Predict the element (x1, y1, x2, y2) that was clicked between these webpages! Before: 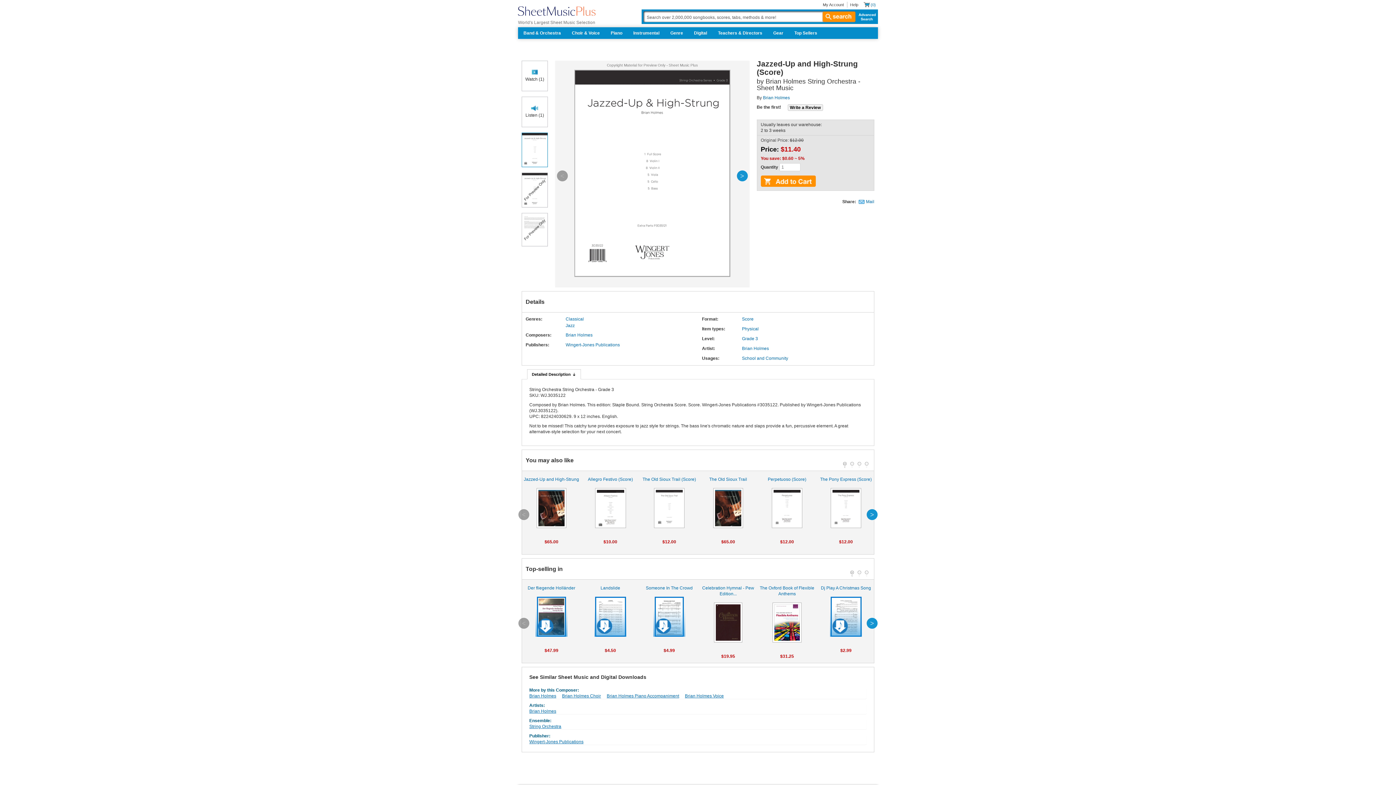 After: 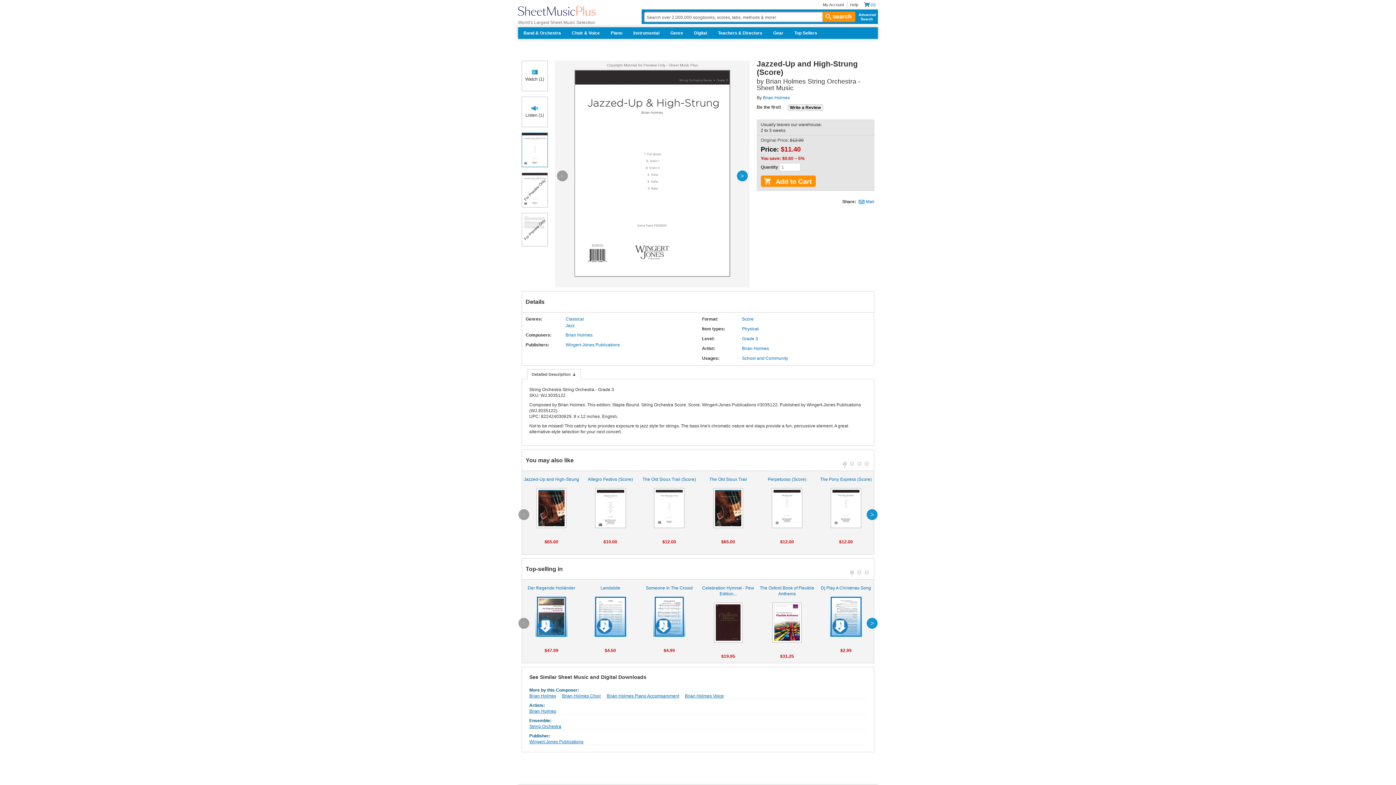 Action: label: Detailed Description bbox: (527, 369, 580, 379)